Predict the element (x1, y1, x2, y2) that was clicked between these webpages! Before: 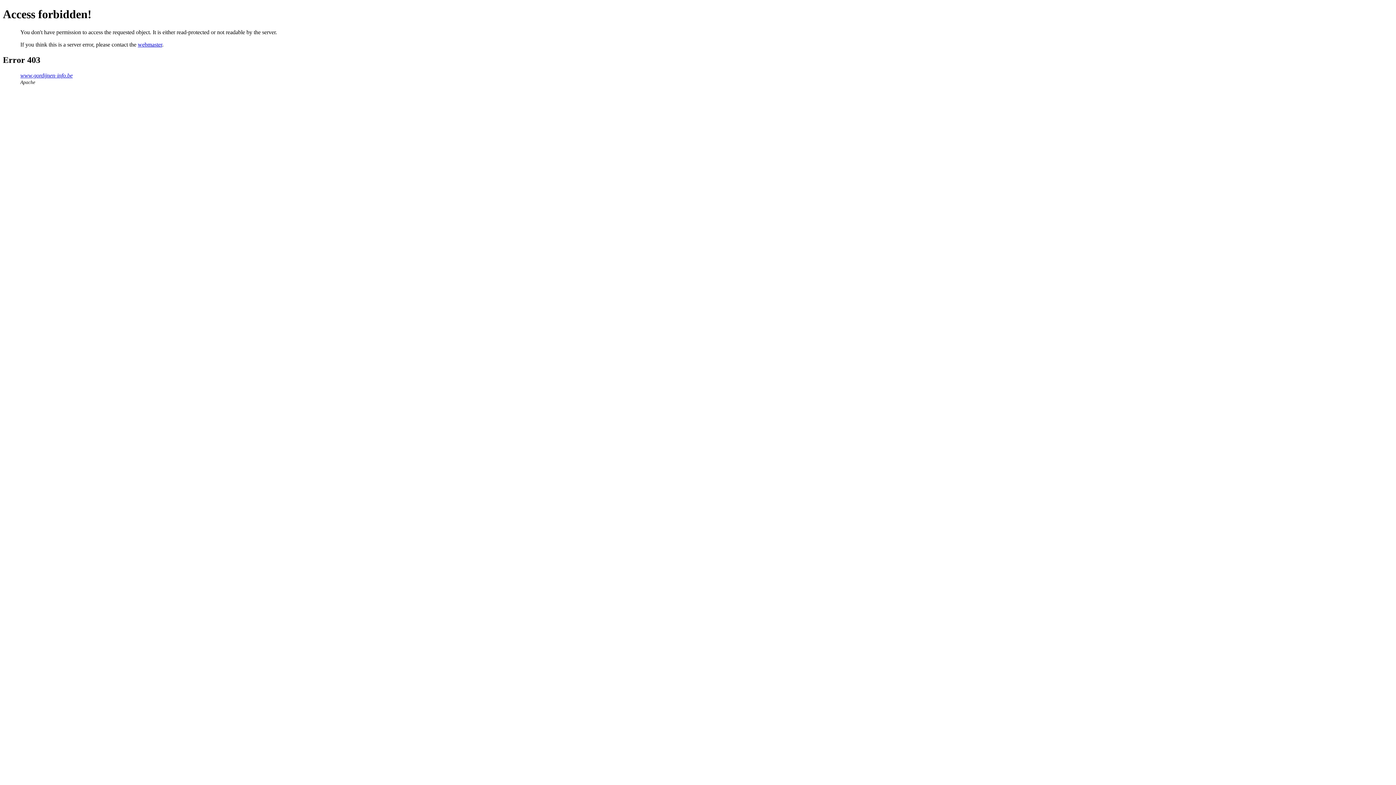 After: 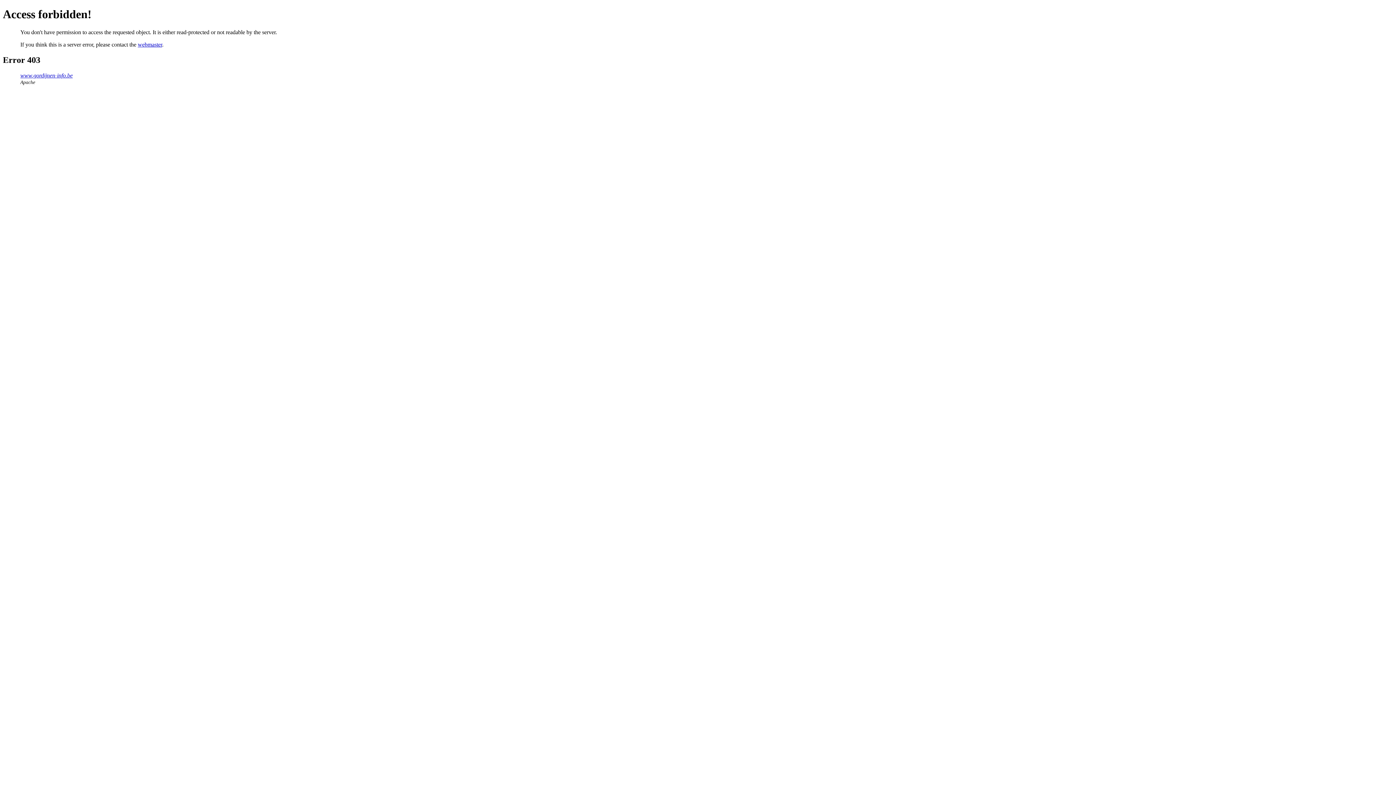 Action: bbox: (137, 41, 162, 47) label: webmaster